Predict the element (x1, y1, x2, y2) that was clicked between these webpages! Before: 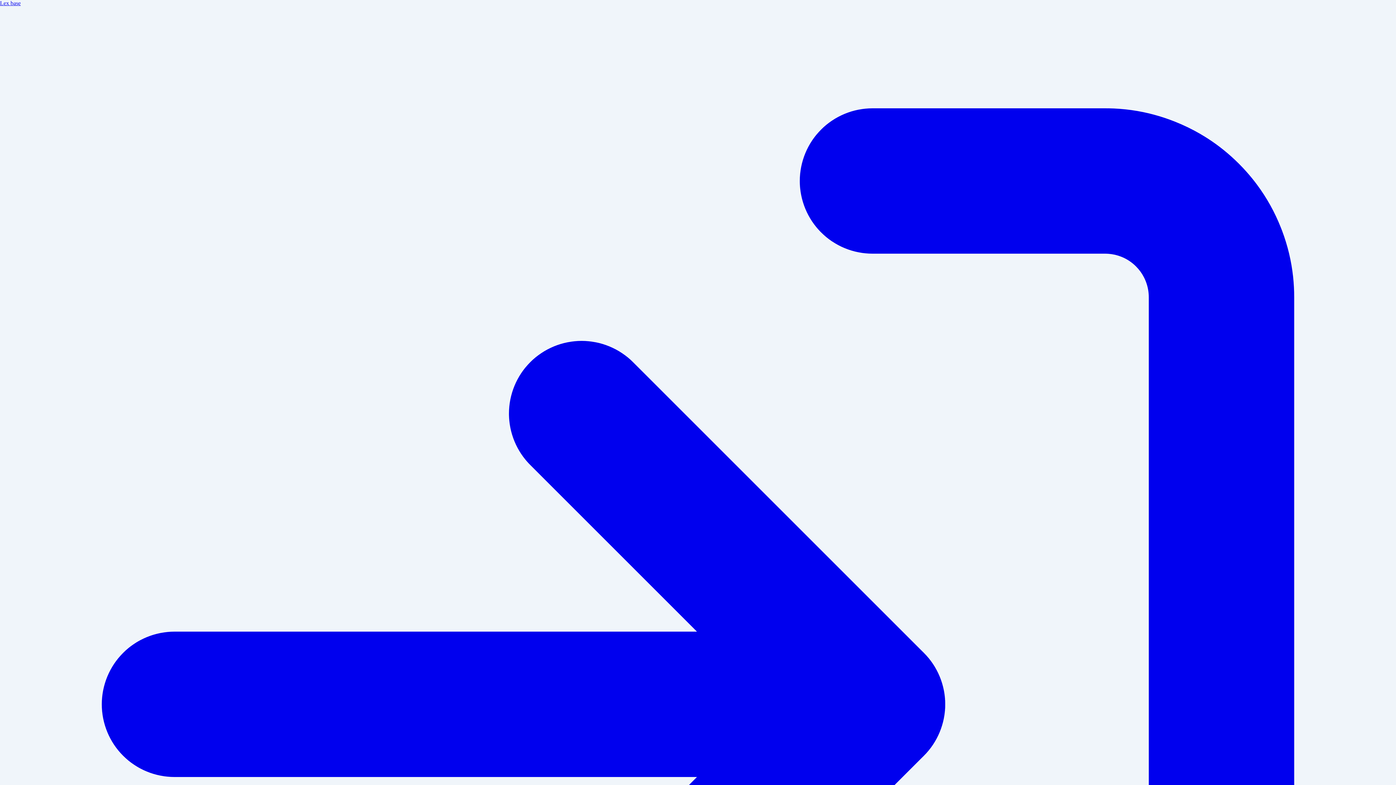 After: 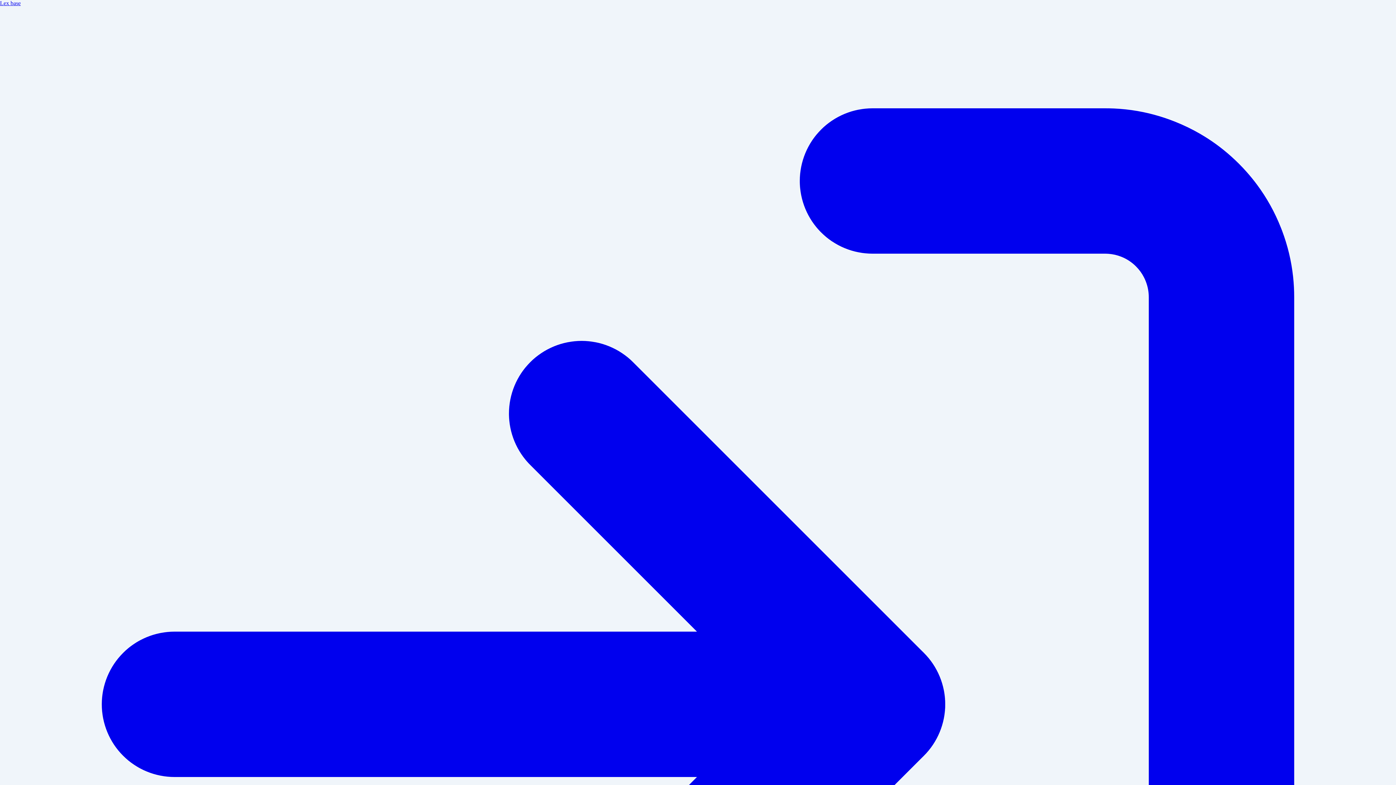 Action: bbox: (0, 0, 20, 6) label: Lex base